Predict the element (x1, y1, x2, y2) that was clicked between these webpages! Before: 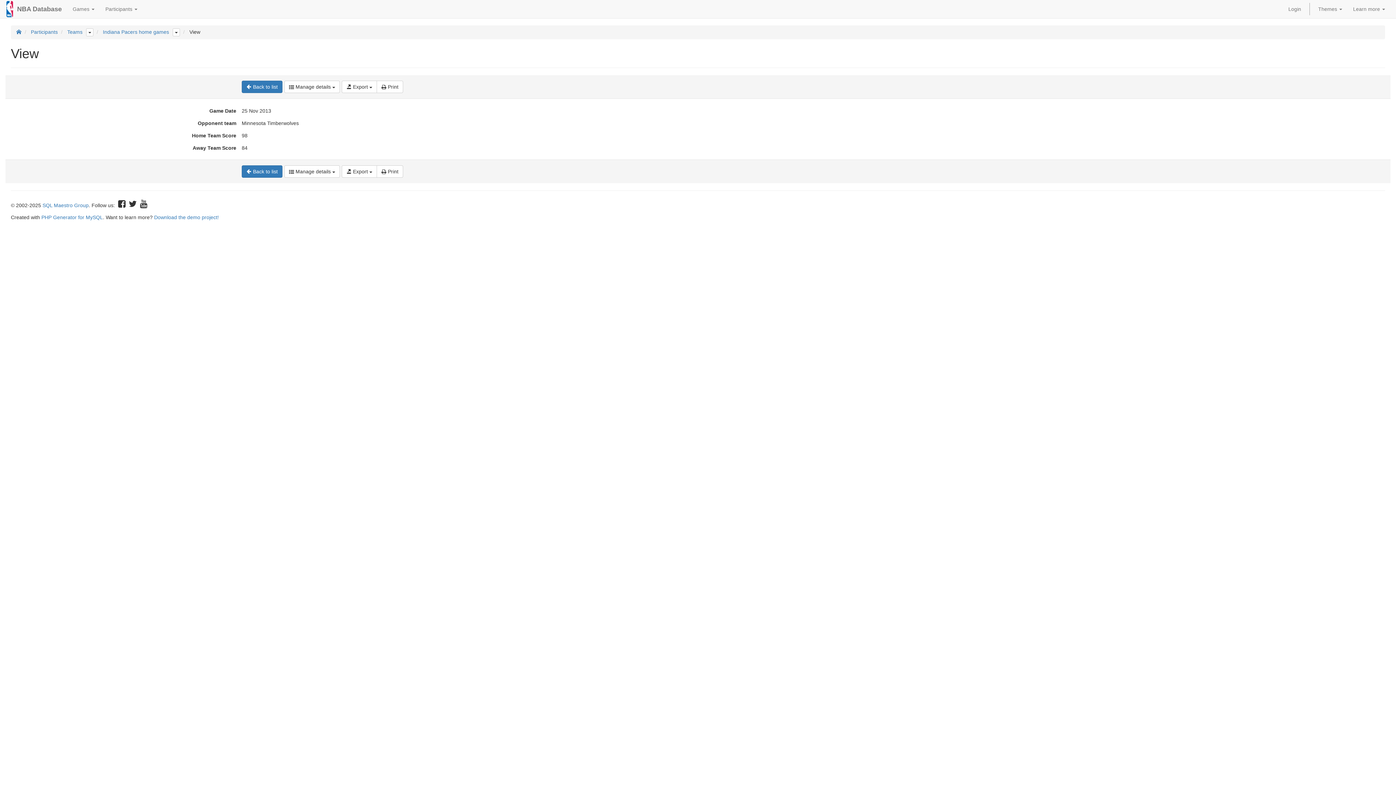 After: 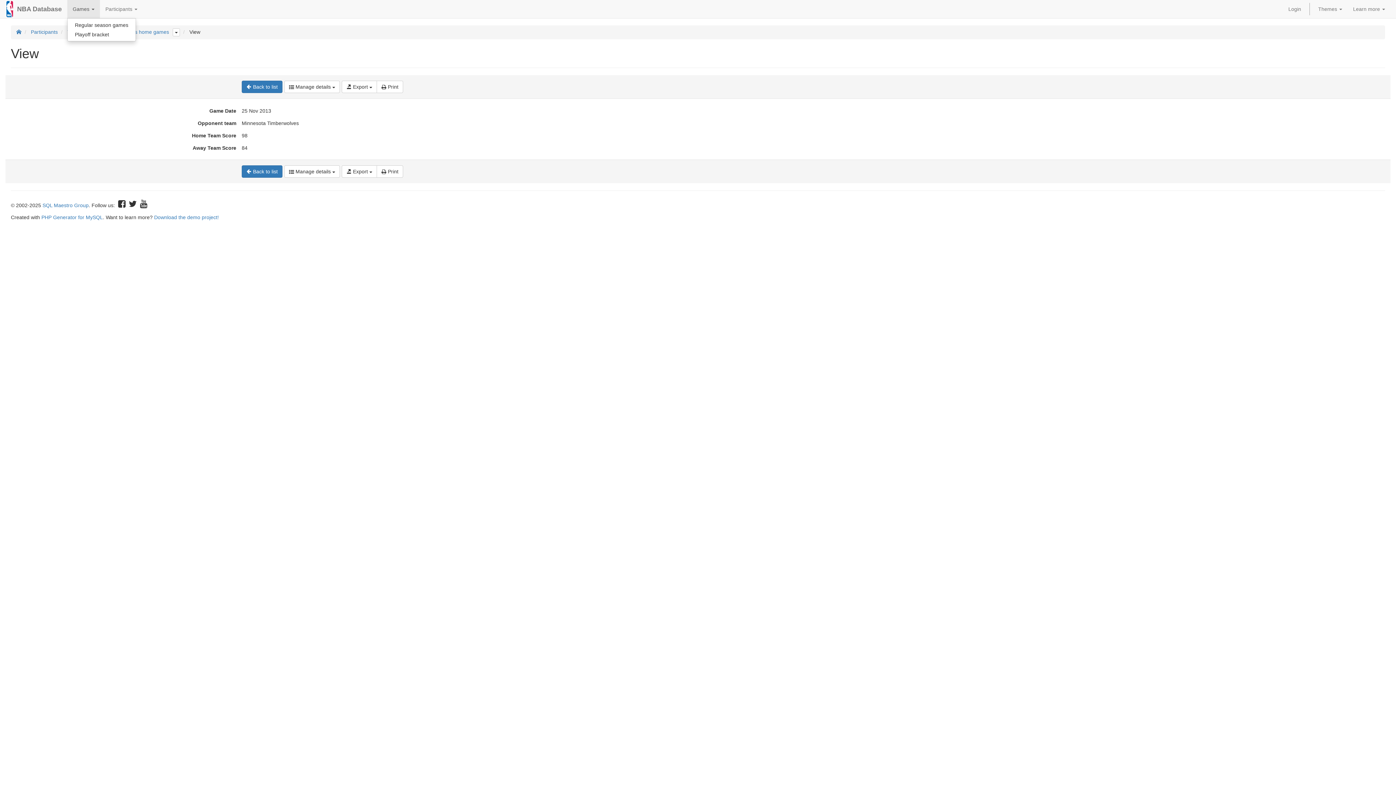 Action: bbox: (67, 0, 100, 18) label: Games 